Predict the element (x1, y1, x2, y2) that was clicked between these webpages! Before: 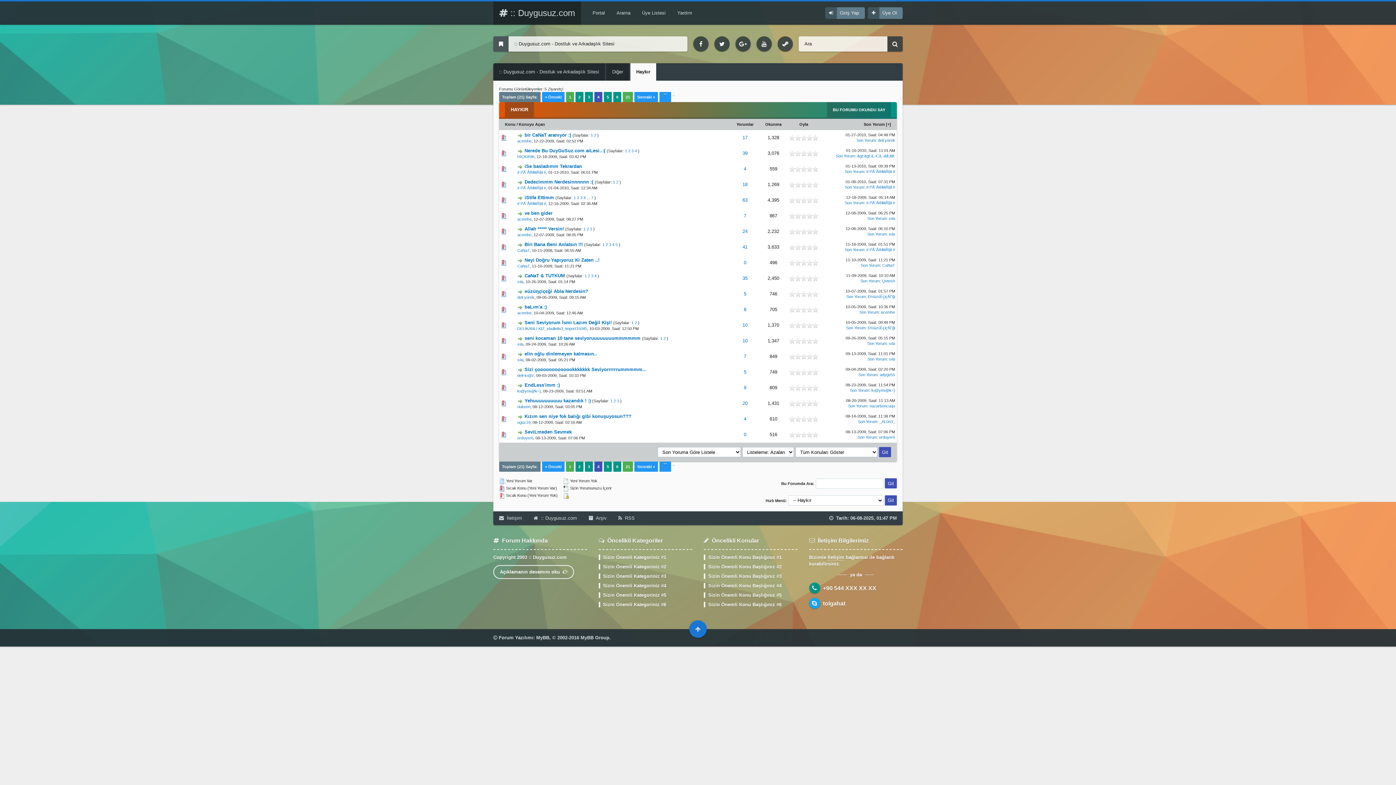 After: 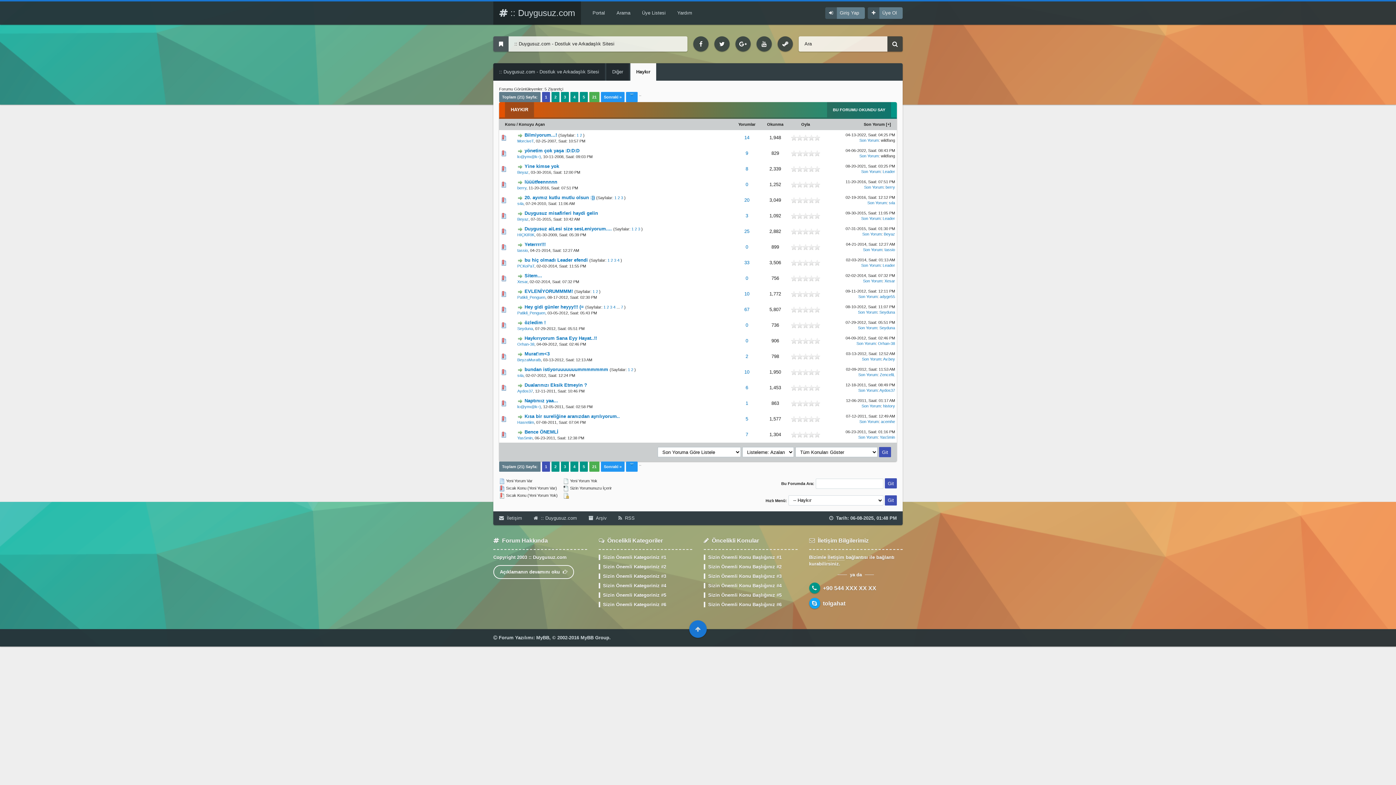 Action: label: 1 bbox: (566, 461, 574, 472)